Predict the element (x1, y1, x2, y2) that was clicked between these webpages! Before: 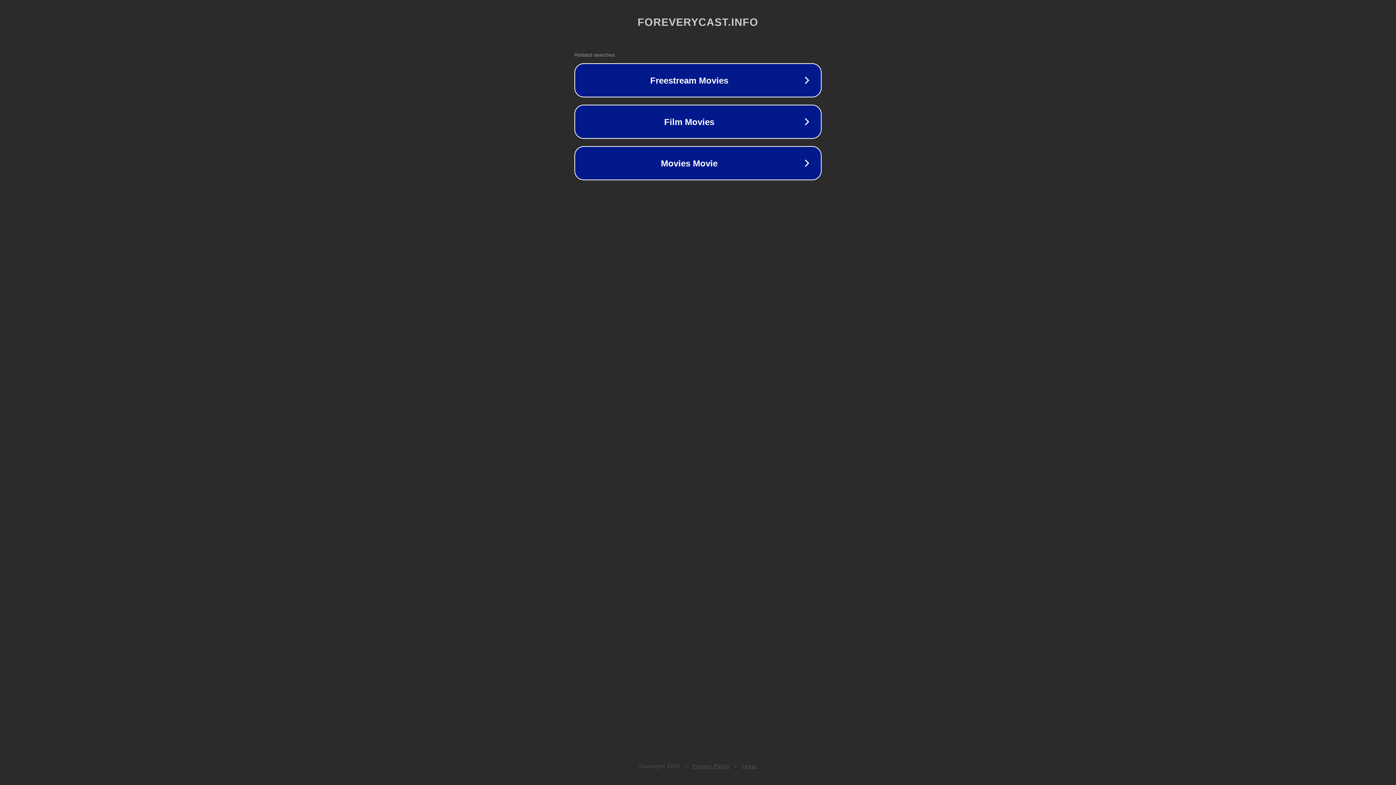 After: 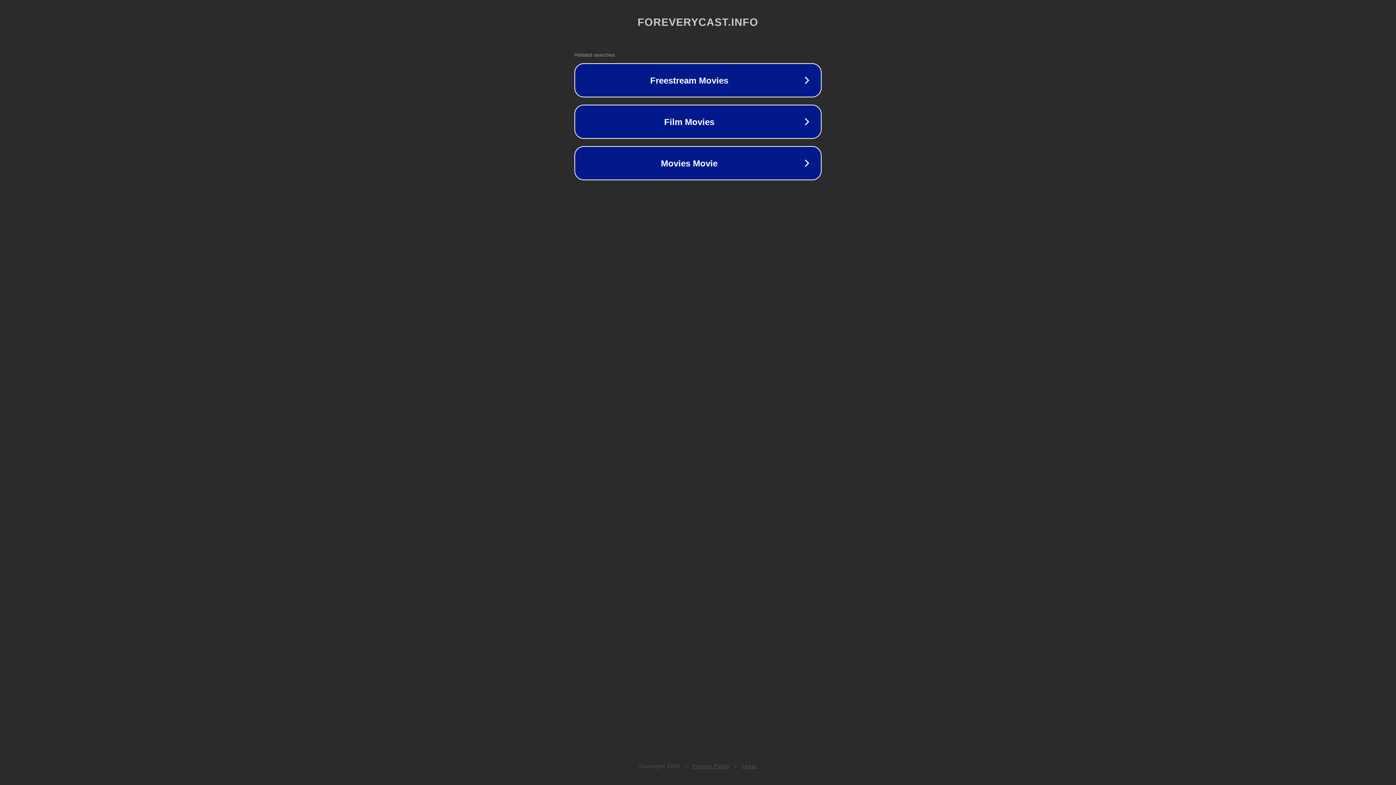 Action: bbox: (742, 763, 757, 769) label: Legal